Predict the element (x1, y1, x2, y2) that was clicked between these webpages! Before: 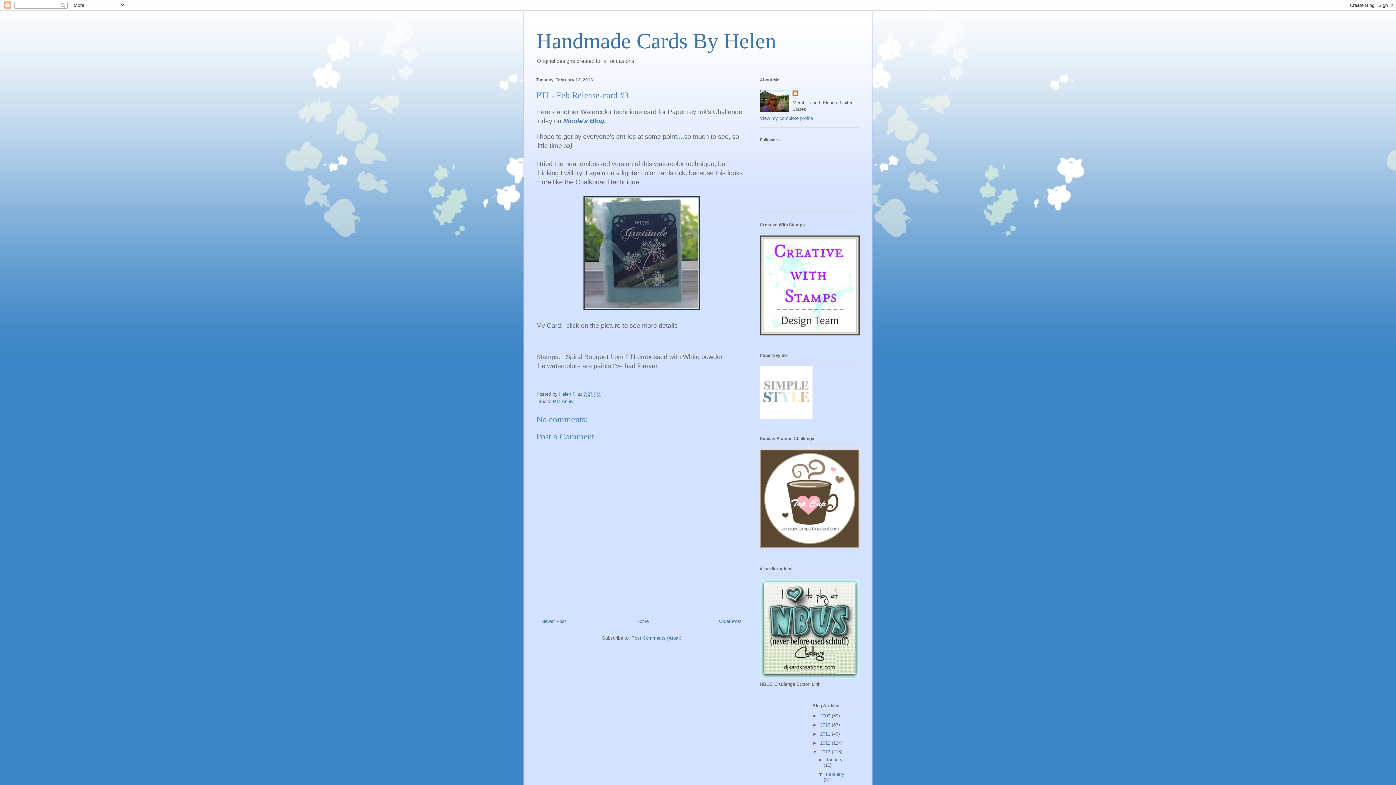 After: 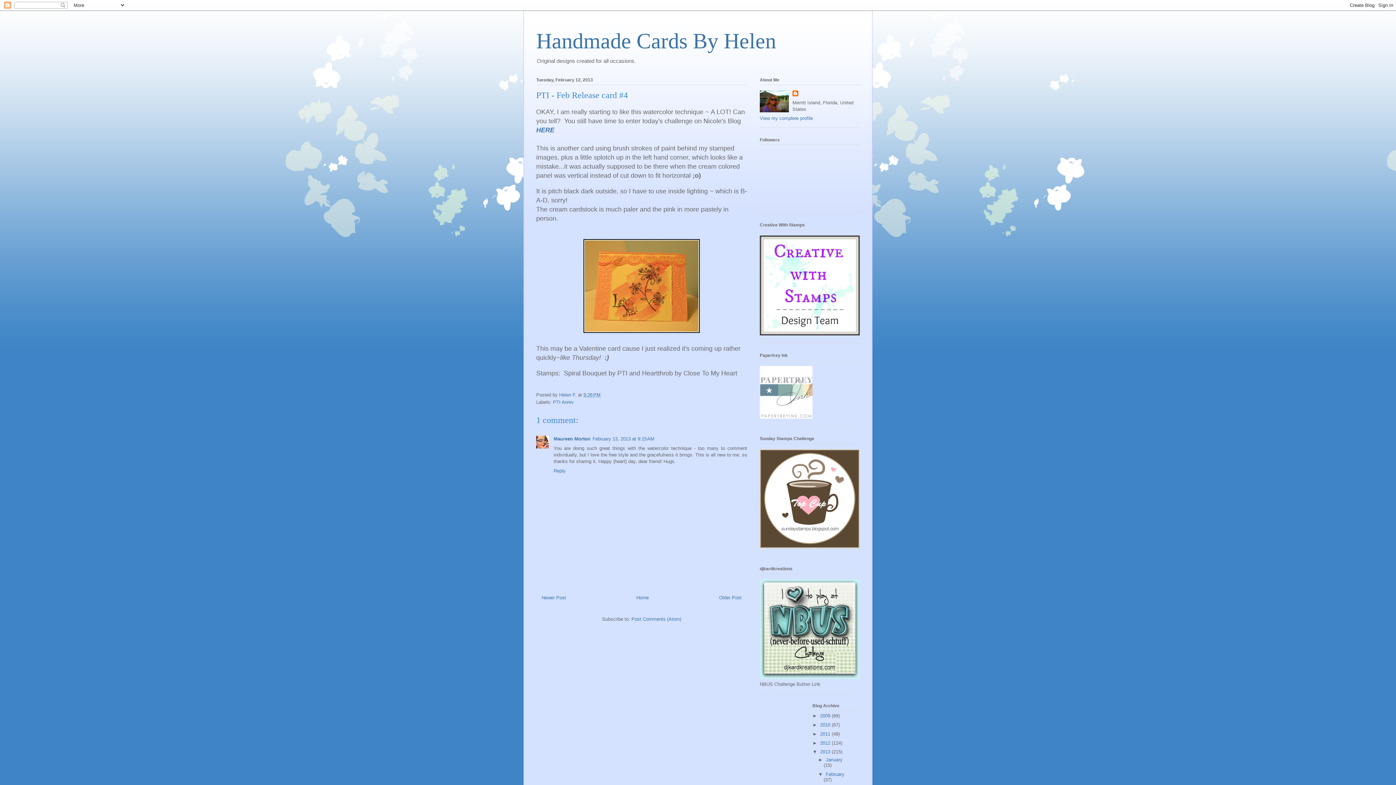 Action: bbox: (541, 618, 566, 624) label: Newer Post